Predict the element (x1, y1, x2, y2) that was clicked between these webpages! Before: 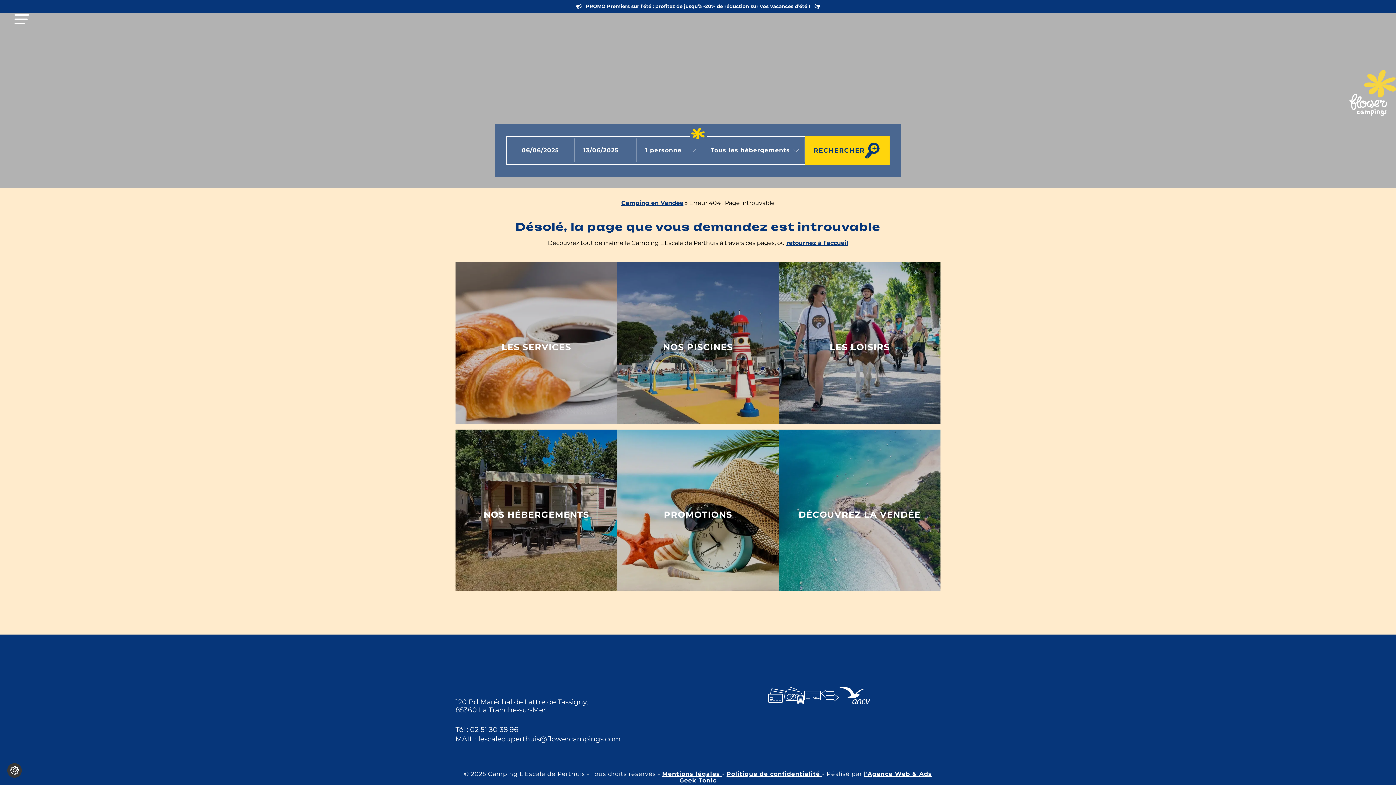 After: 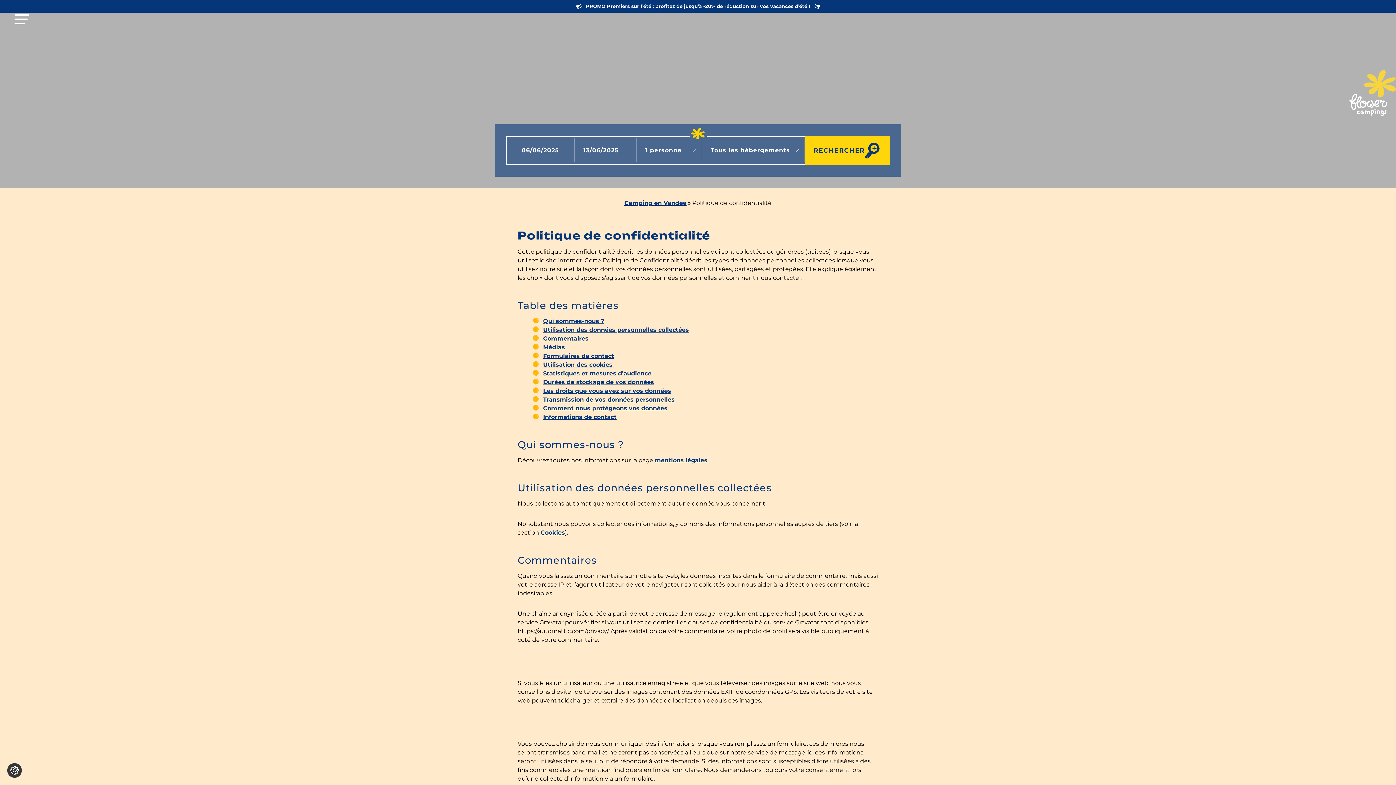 Action: bbox: (726, 771, 822, 777) label: Politique de confidentialité 